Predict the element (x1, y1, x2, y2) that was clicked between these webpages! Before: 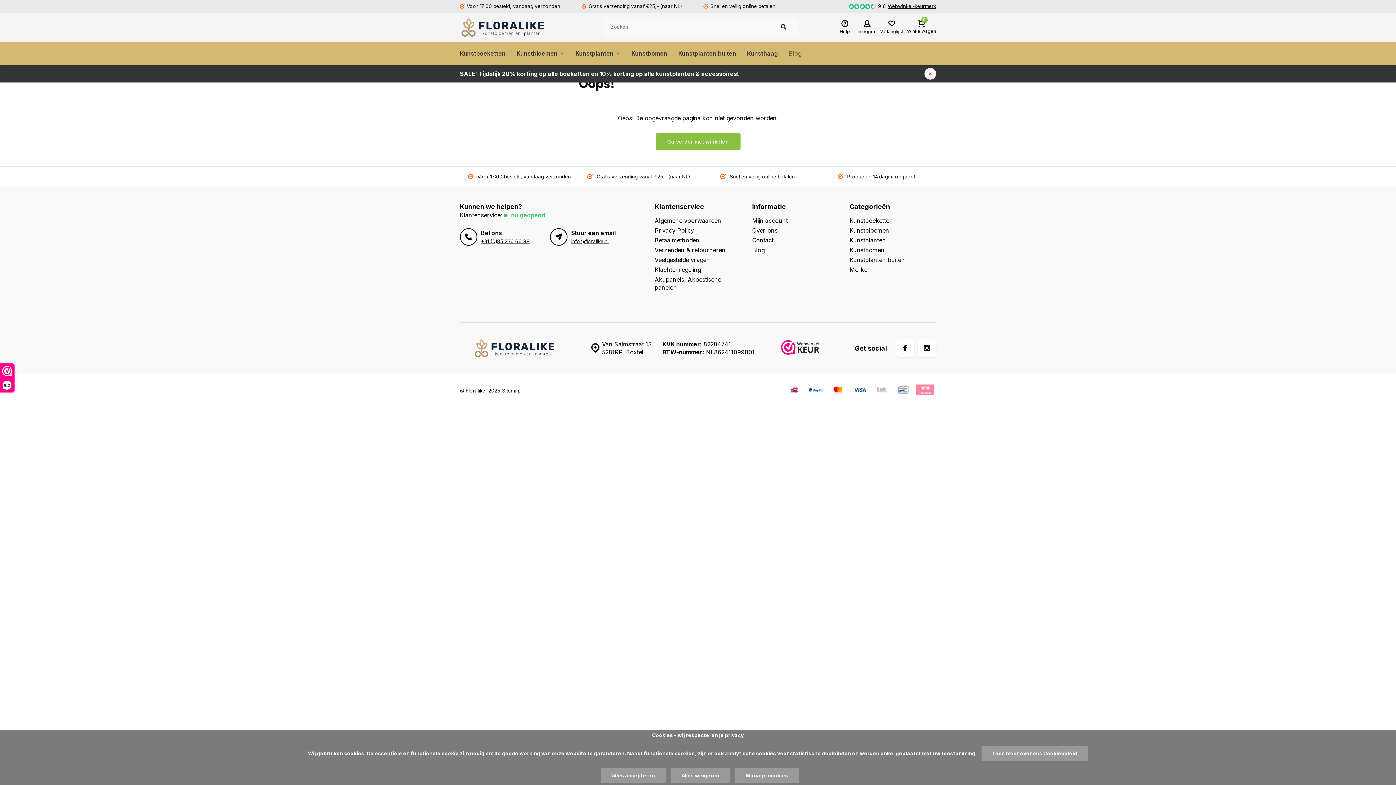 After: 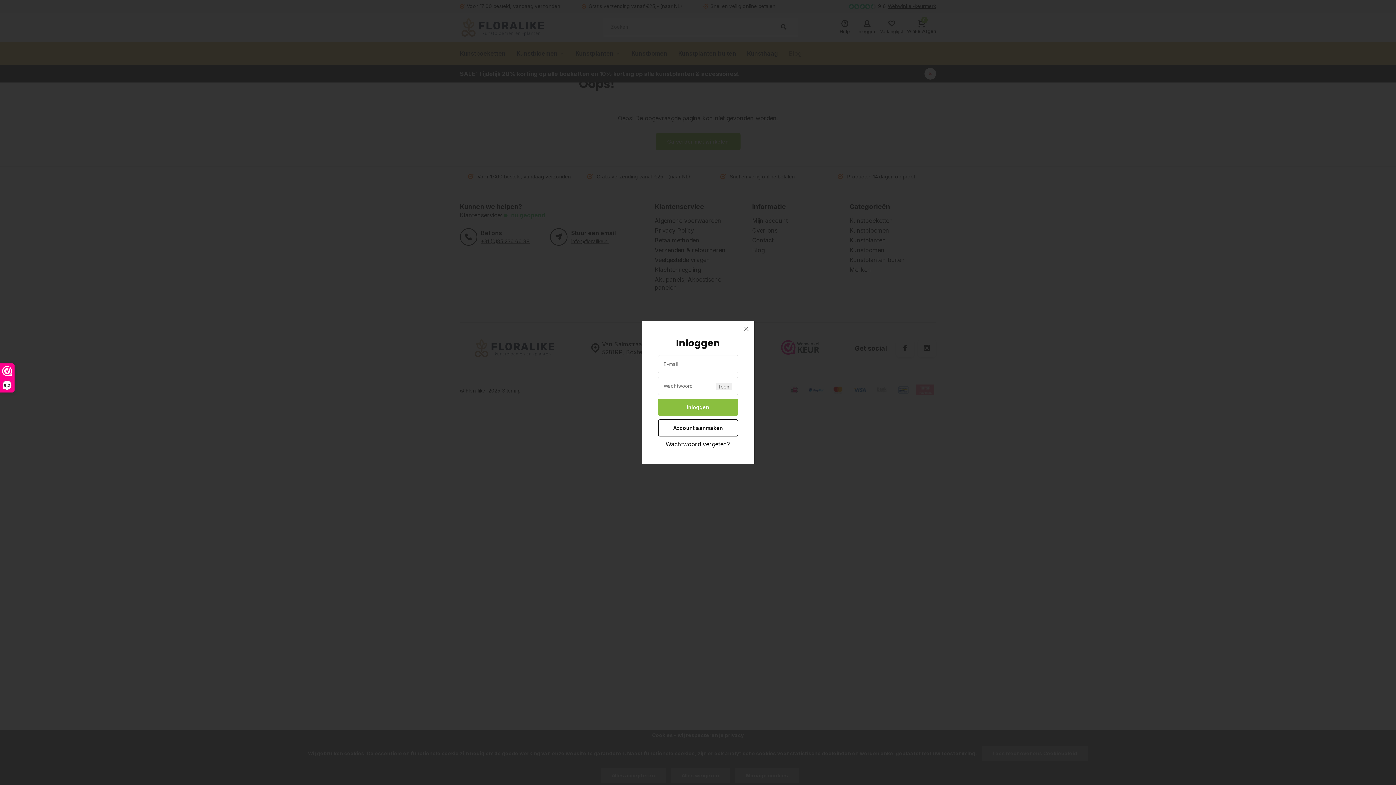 Action: bbox: (857, 20, 876, 34) label: Inloggen